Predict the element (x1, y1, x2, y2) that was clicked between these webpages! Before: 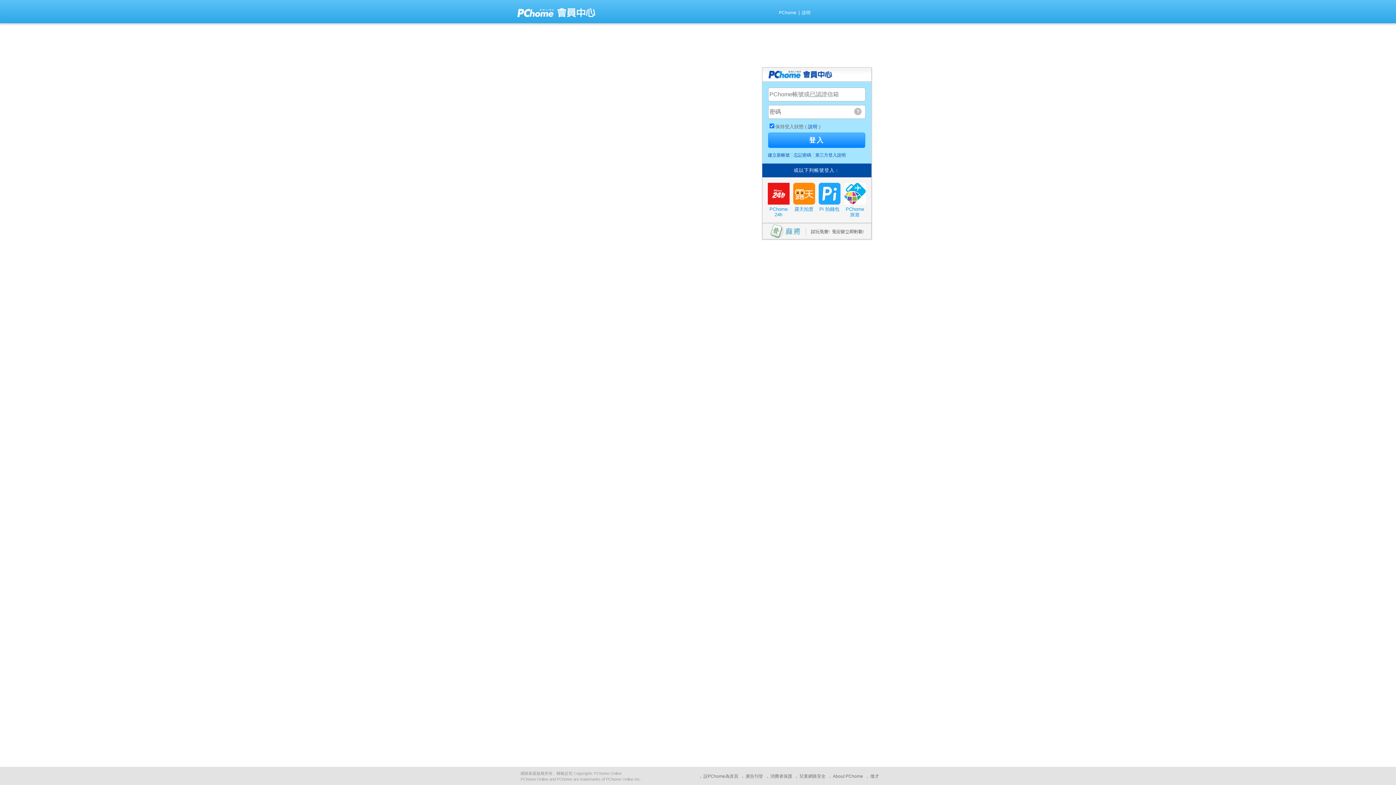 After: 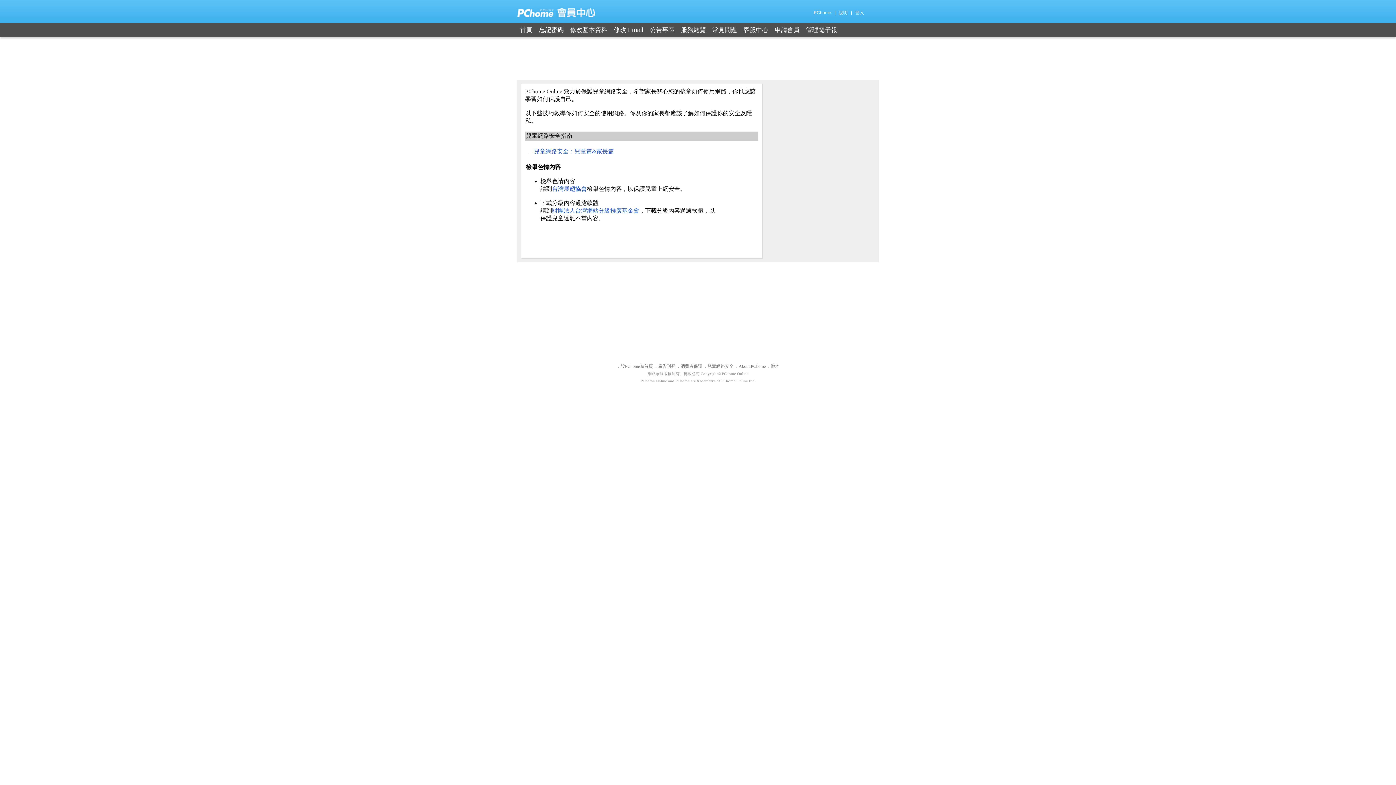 Action: bbox: (799, 774, 825, 779) label: 兒童網路安全